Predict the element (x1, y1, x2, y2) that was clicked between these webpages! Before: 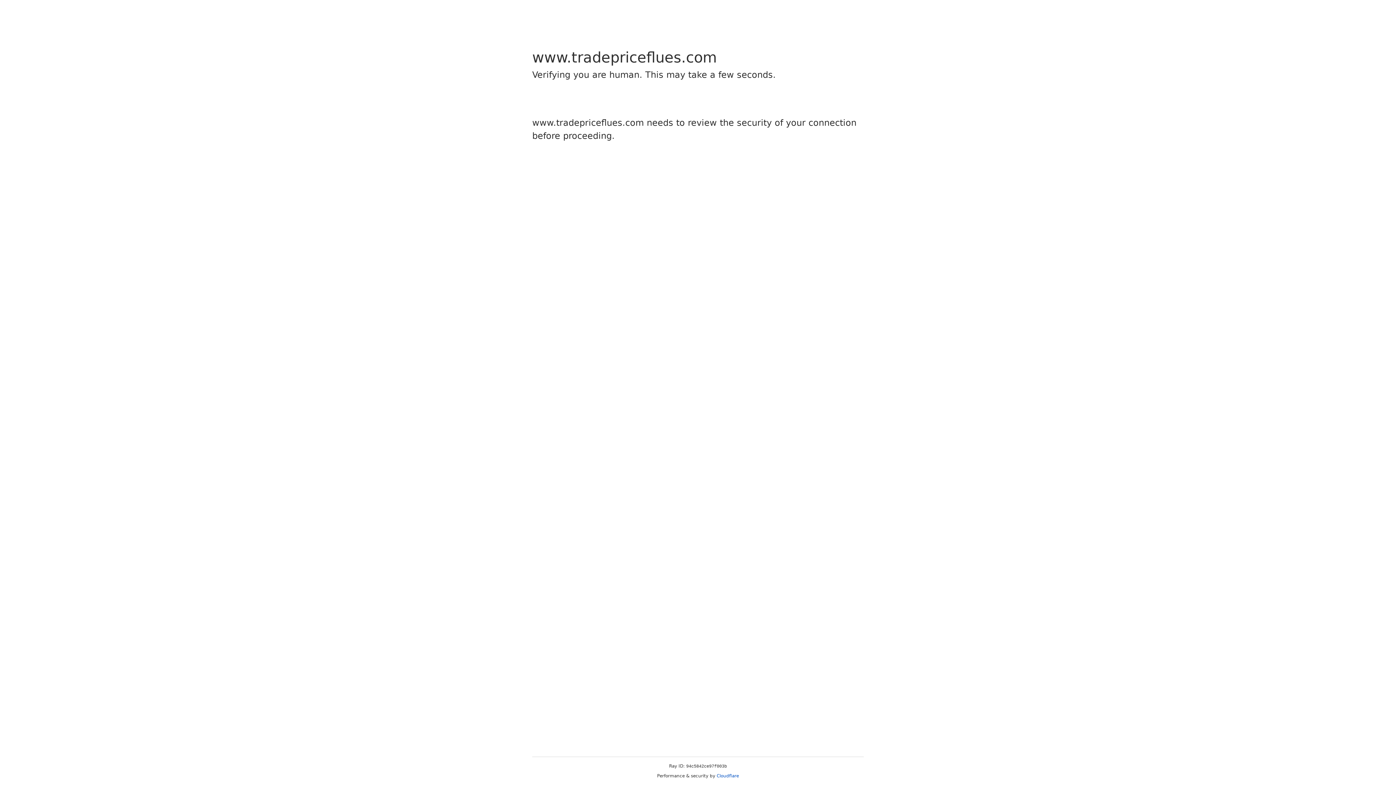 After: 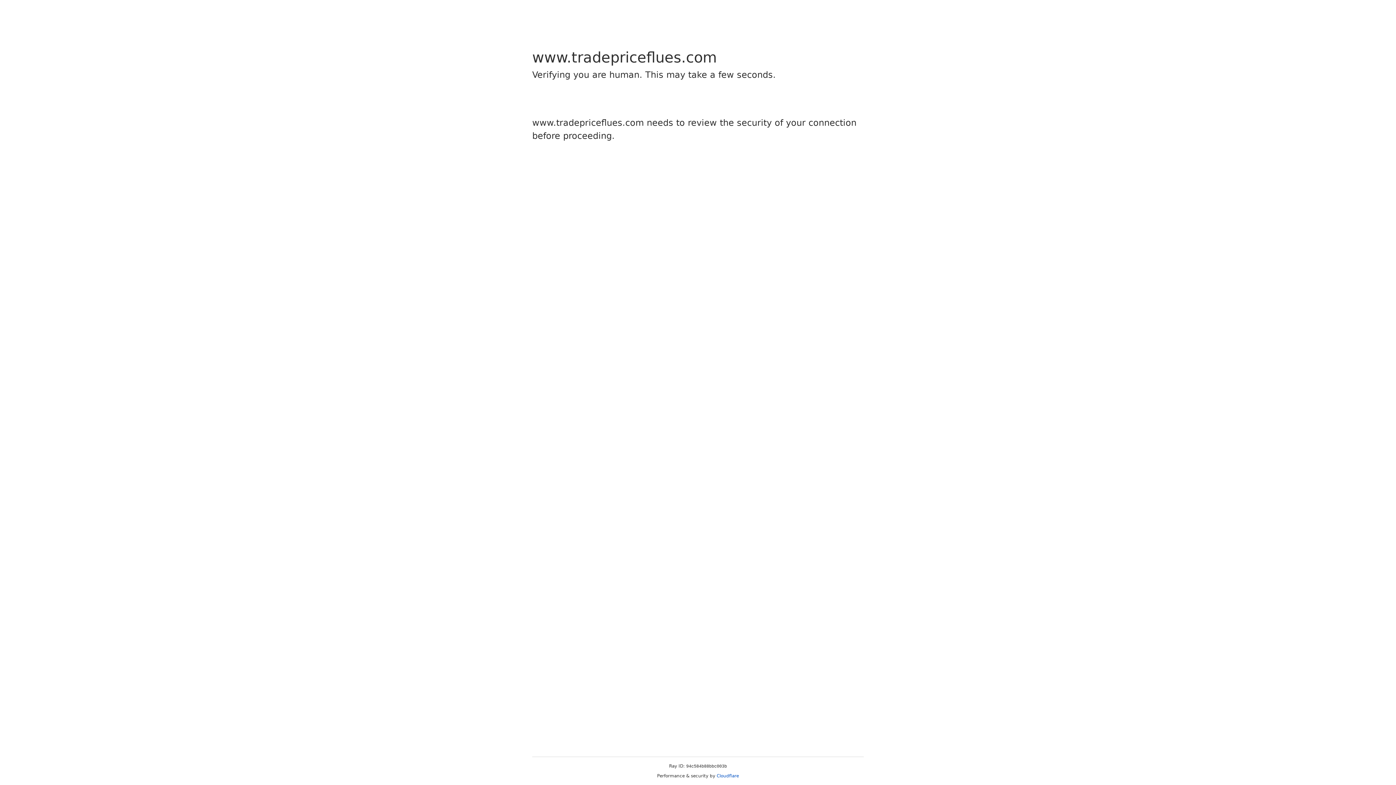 Action: label: Cloudflare bbox: (716, 773, 739, 778)